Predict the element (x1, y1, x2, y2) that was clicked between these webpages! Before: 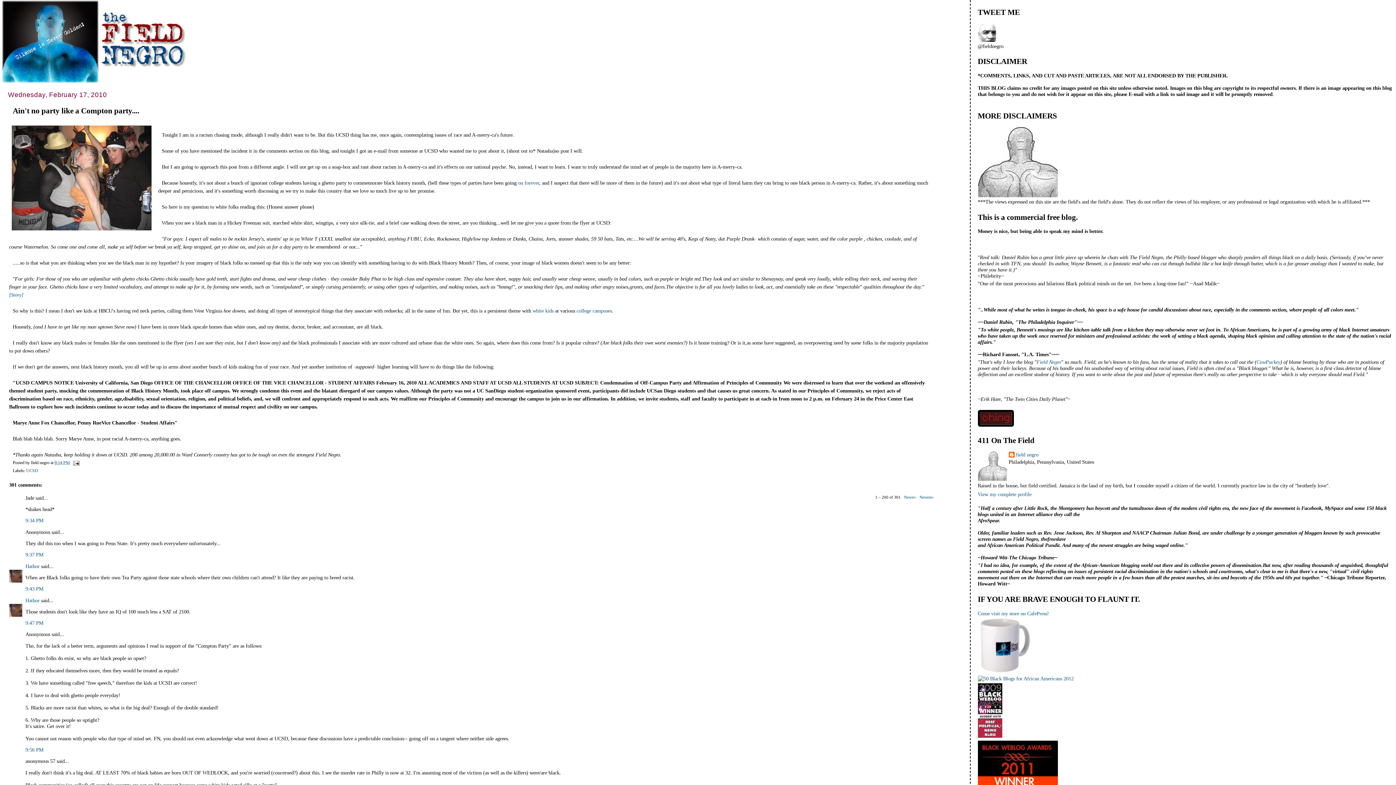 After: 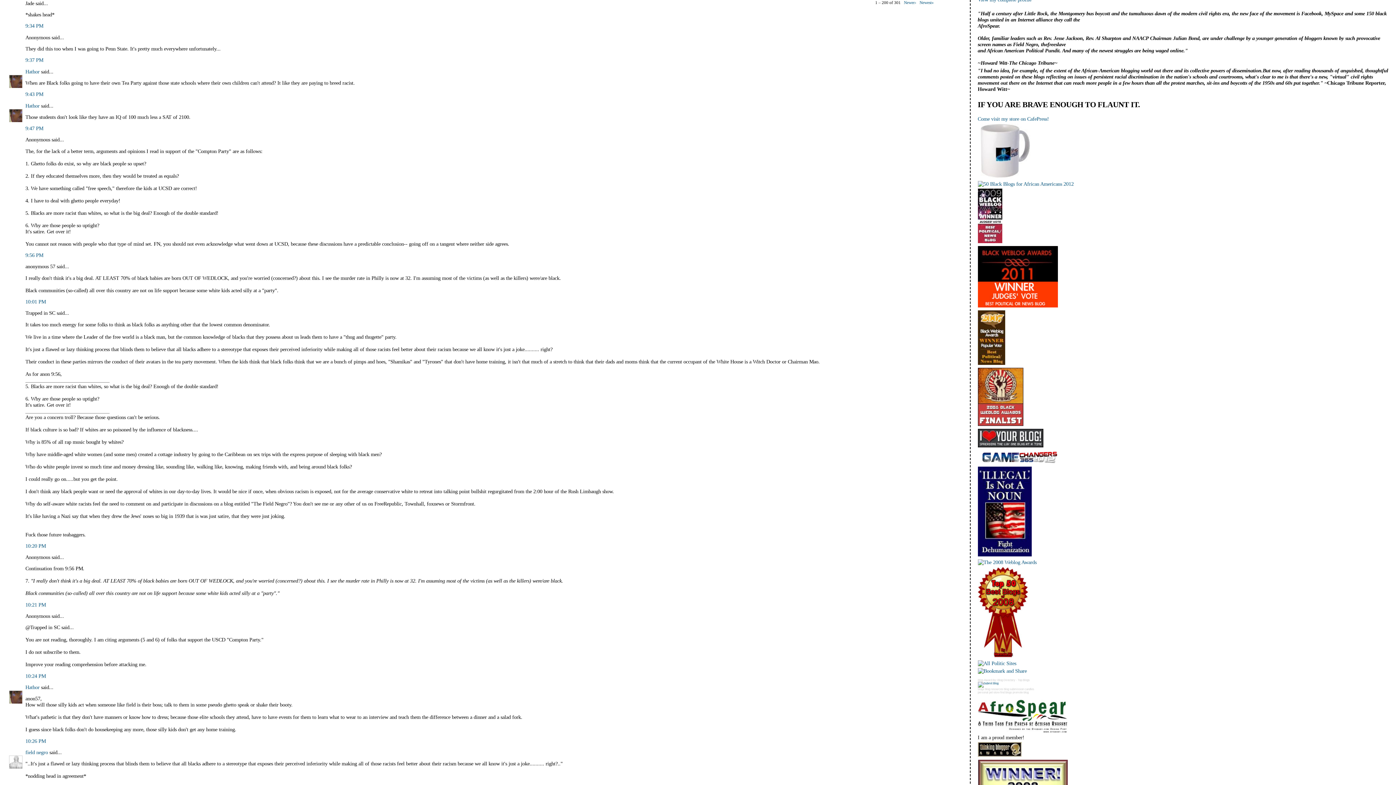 Action: label: 9:34 PM bbox: (25, 517, 43, 523)